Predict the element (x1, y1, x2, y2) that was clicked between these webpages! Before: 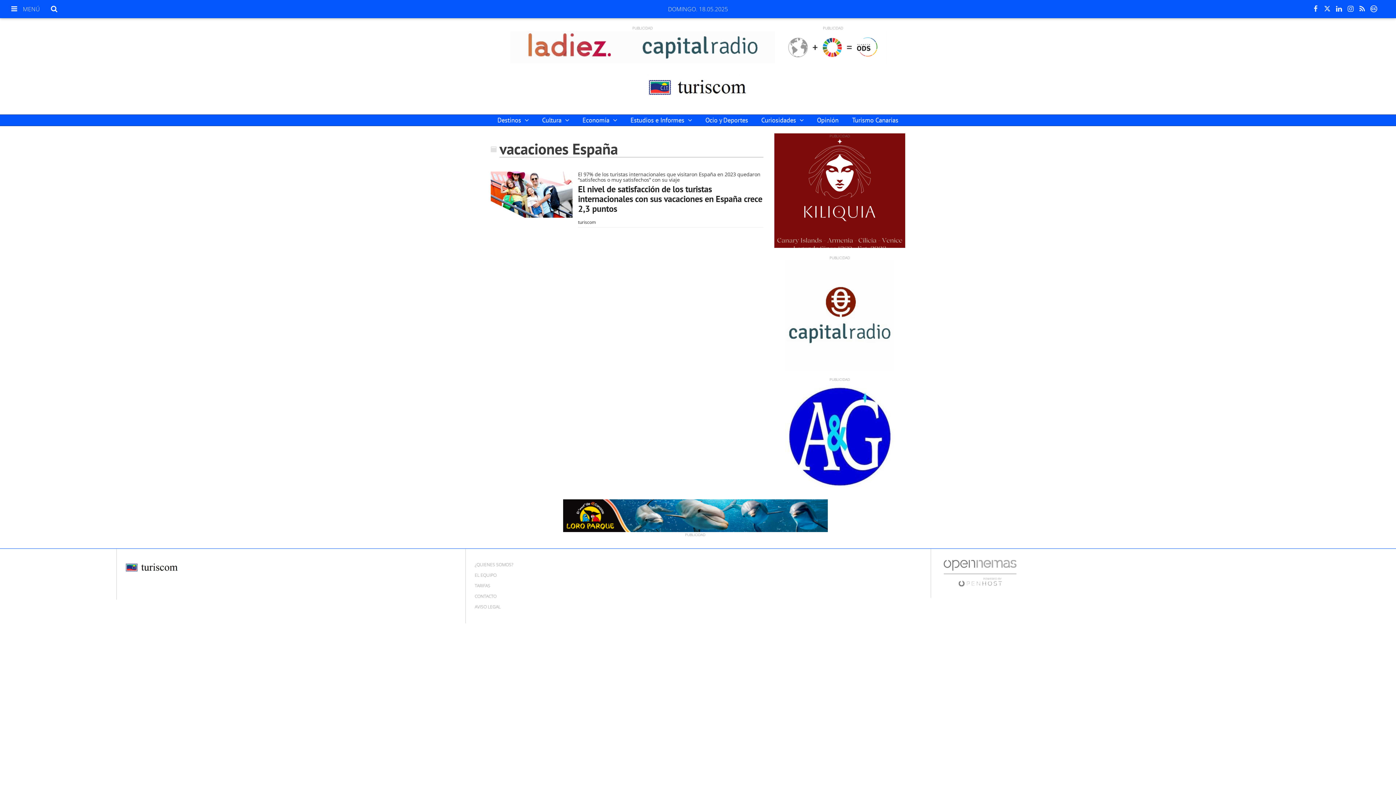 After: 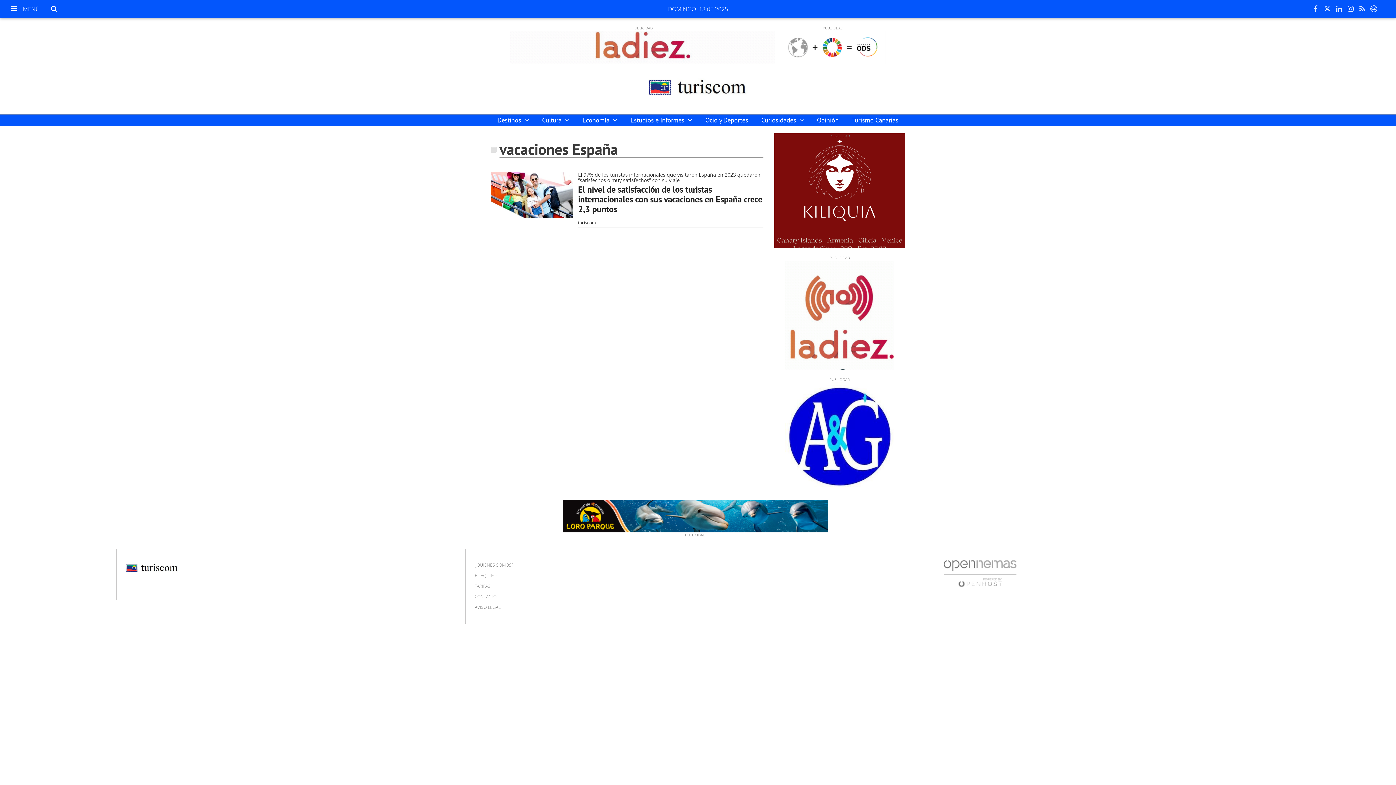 Action: bbox: (563, 499, 827, 532)